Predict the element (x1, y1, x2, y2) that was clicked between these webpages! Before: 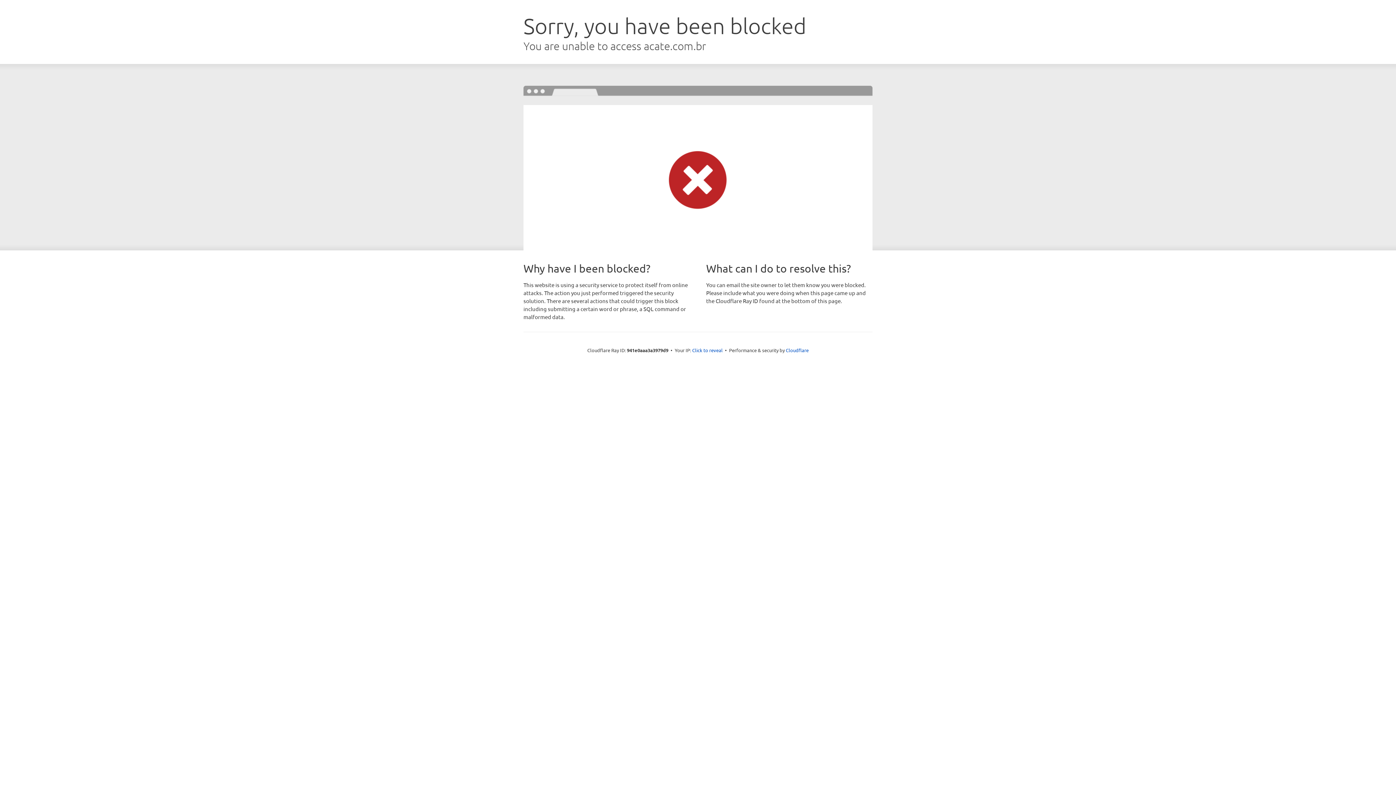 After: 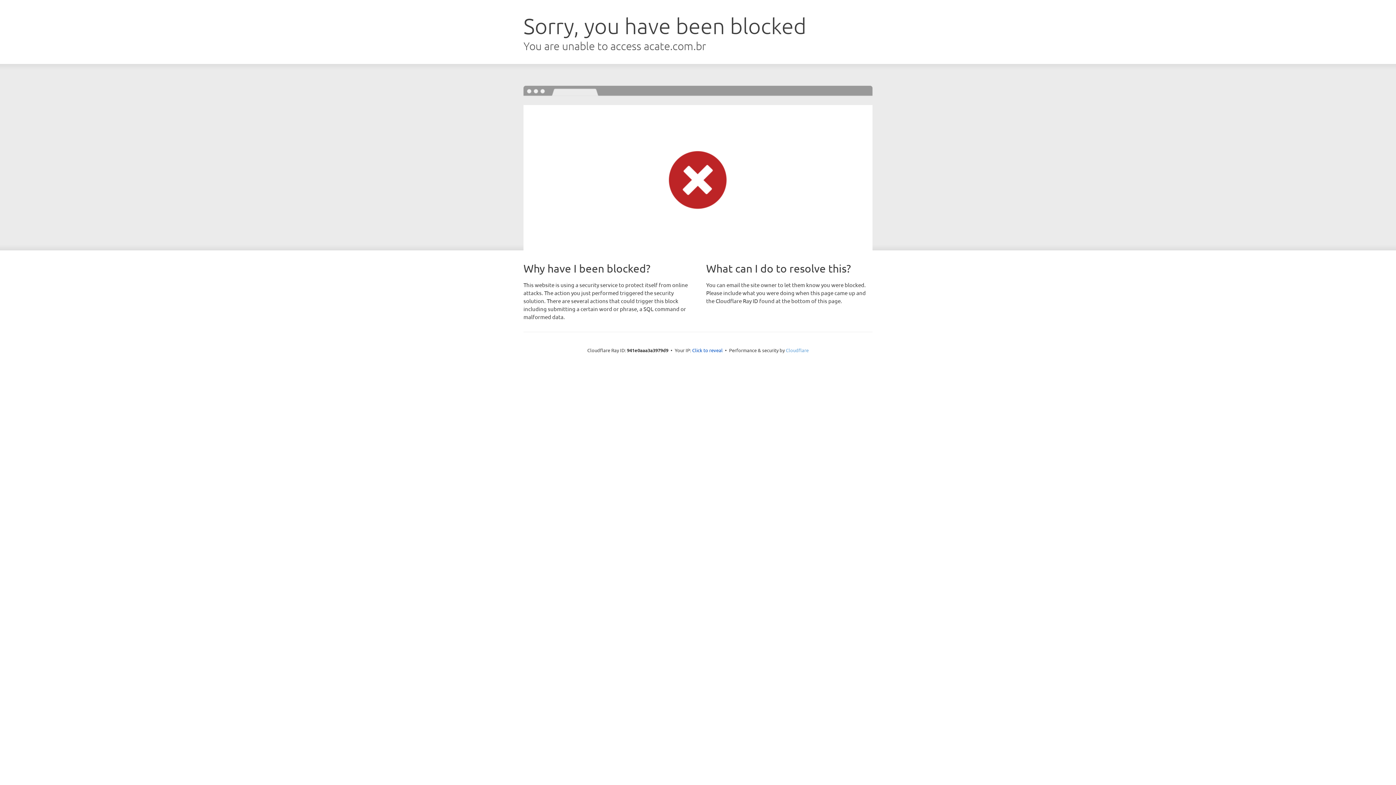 Action: bbox: (786, 347, 808, 353) label: Cloudflare